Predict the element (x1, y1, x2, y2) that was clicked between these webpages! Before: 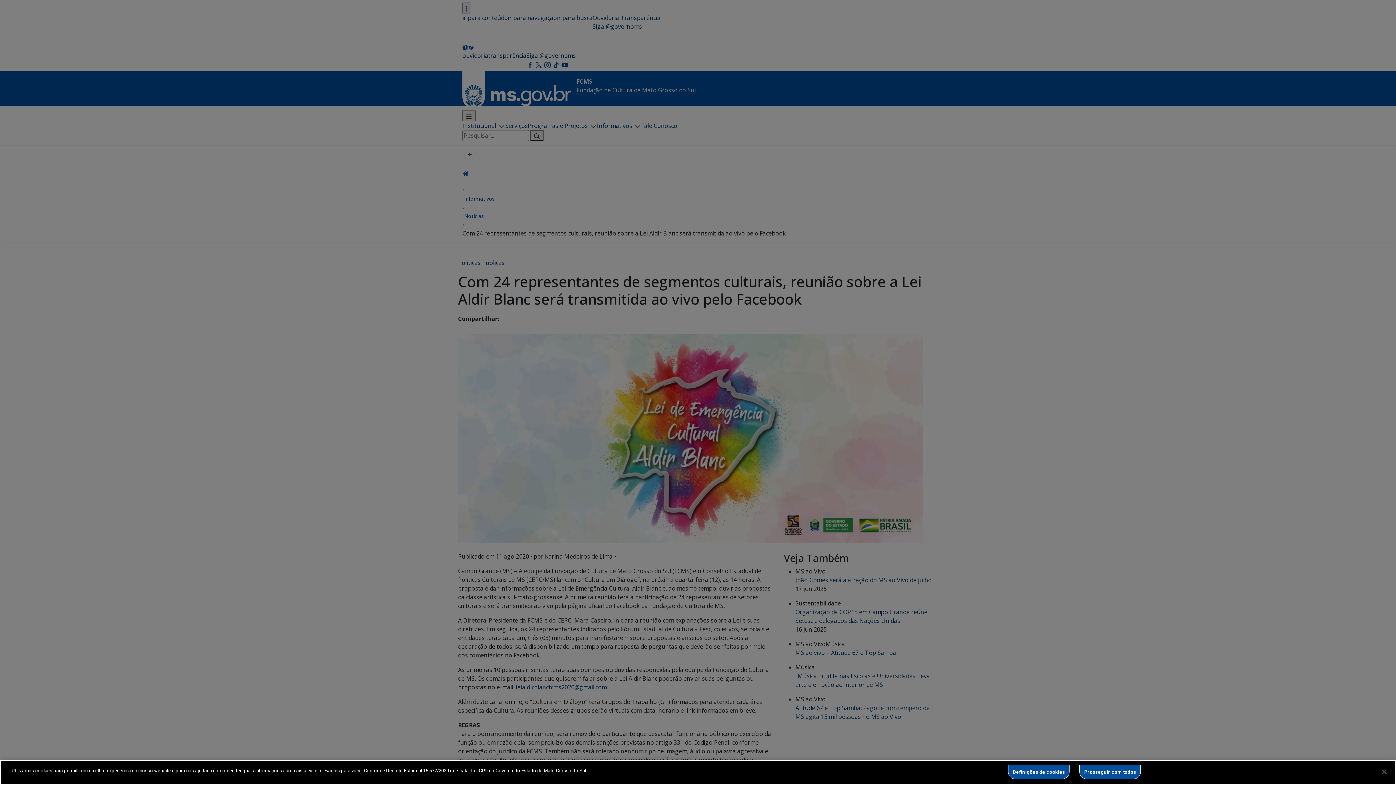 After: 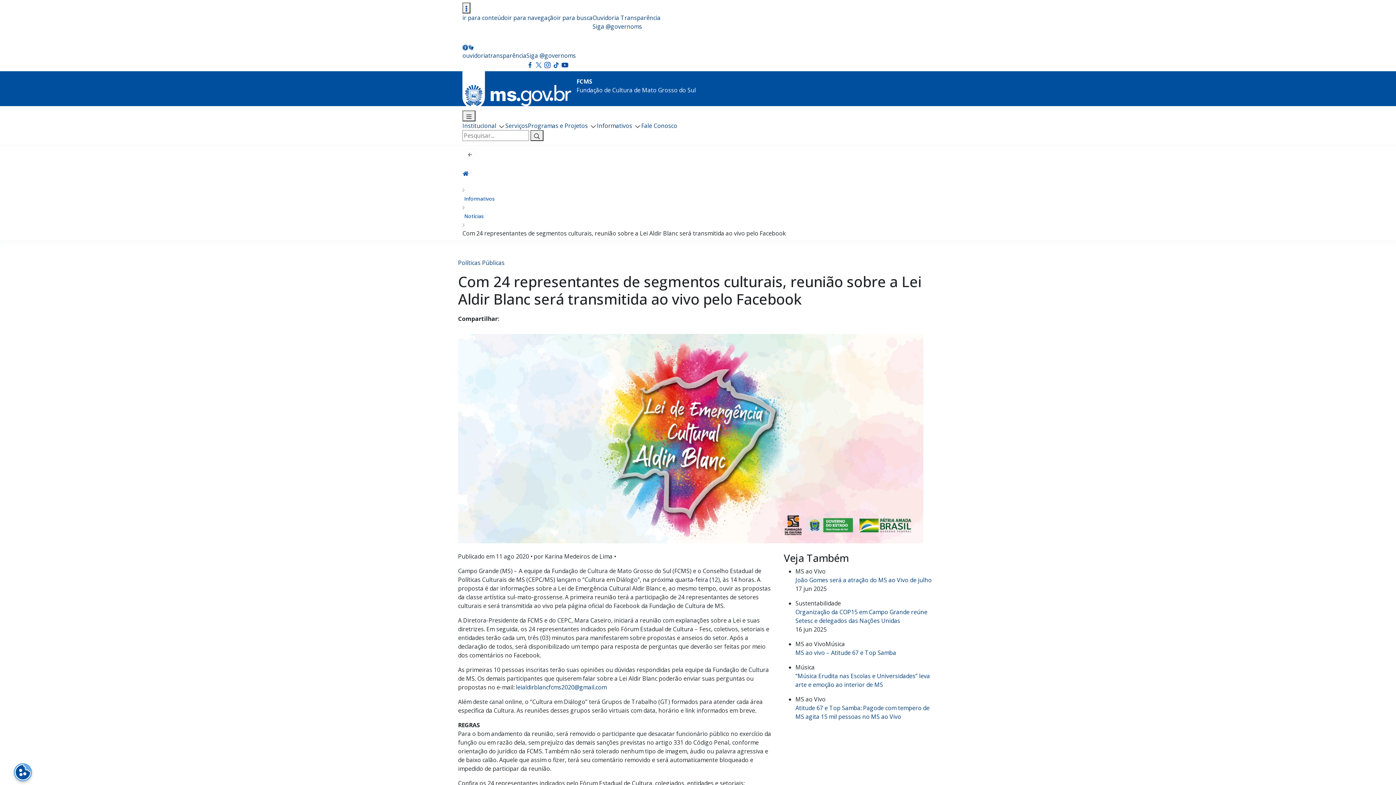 Action: bbox: (1079, 765, 1141, 779) label: Prosseguir com todos